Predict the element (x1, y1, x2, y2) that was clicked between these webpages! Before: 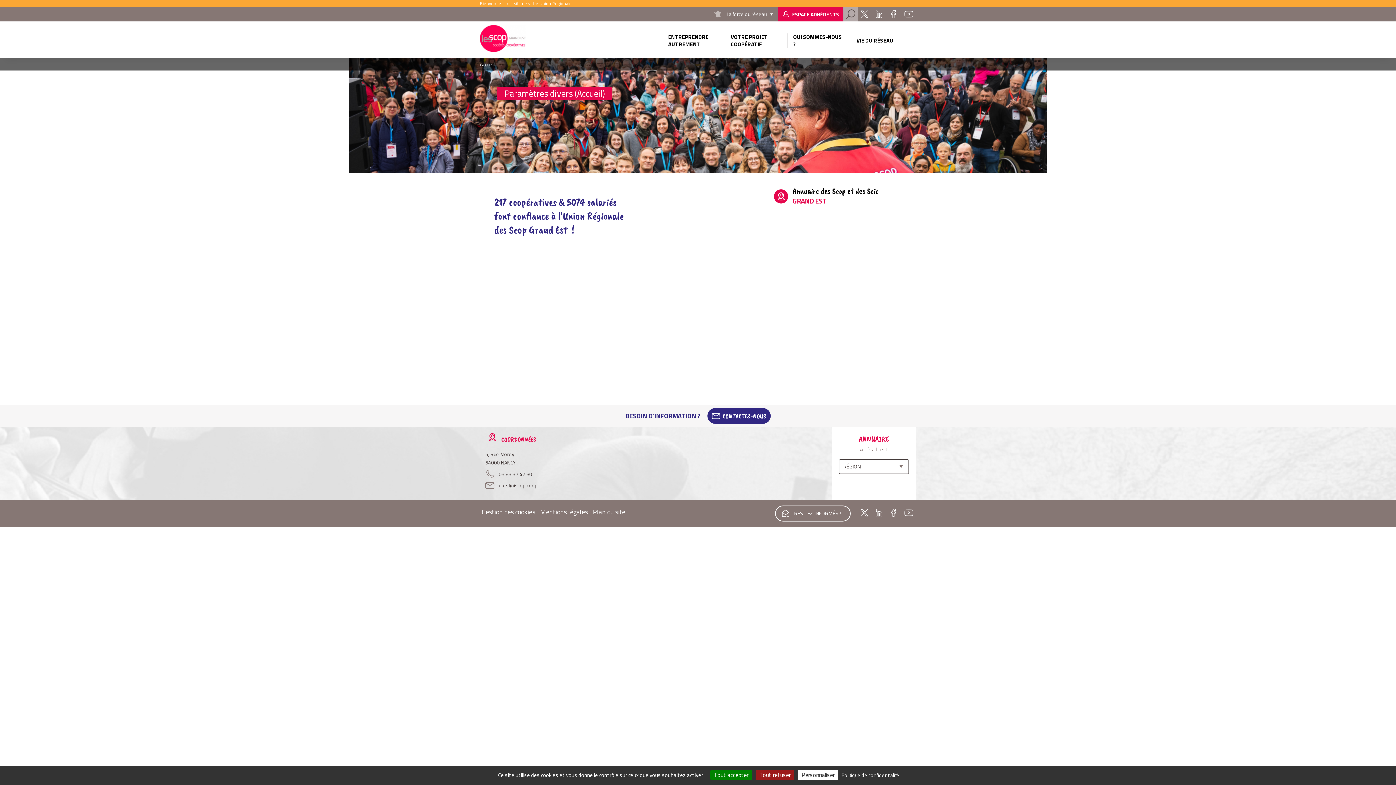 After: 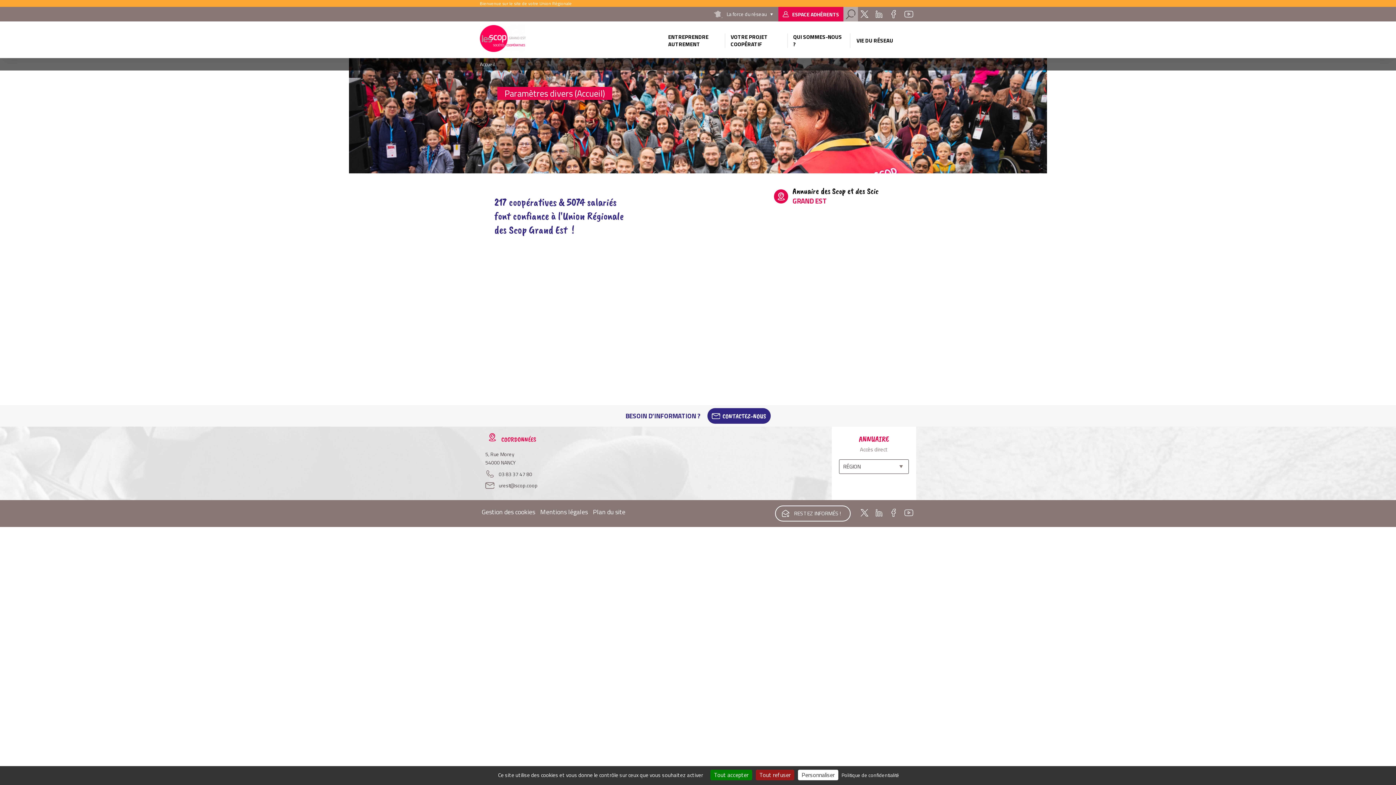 Action: label: ESPACE ADHÉRENTS bbox: (778, 6, 843, 21)